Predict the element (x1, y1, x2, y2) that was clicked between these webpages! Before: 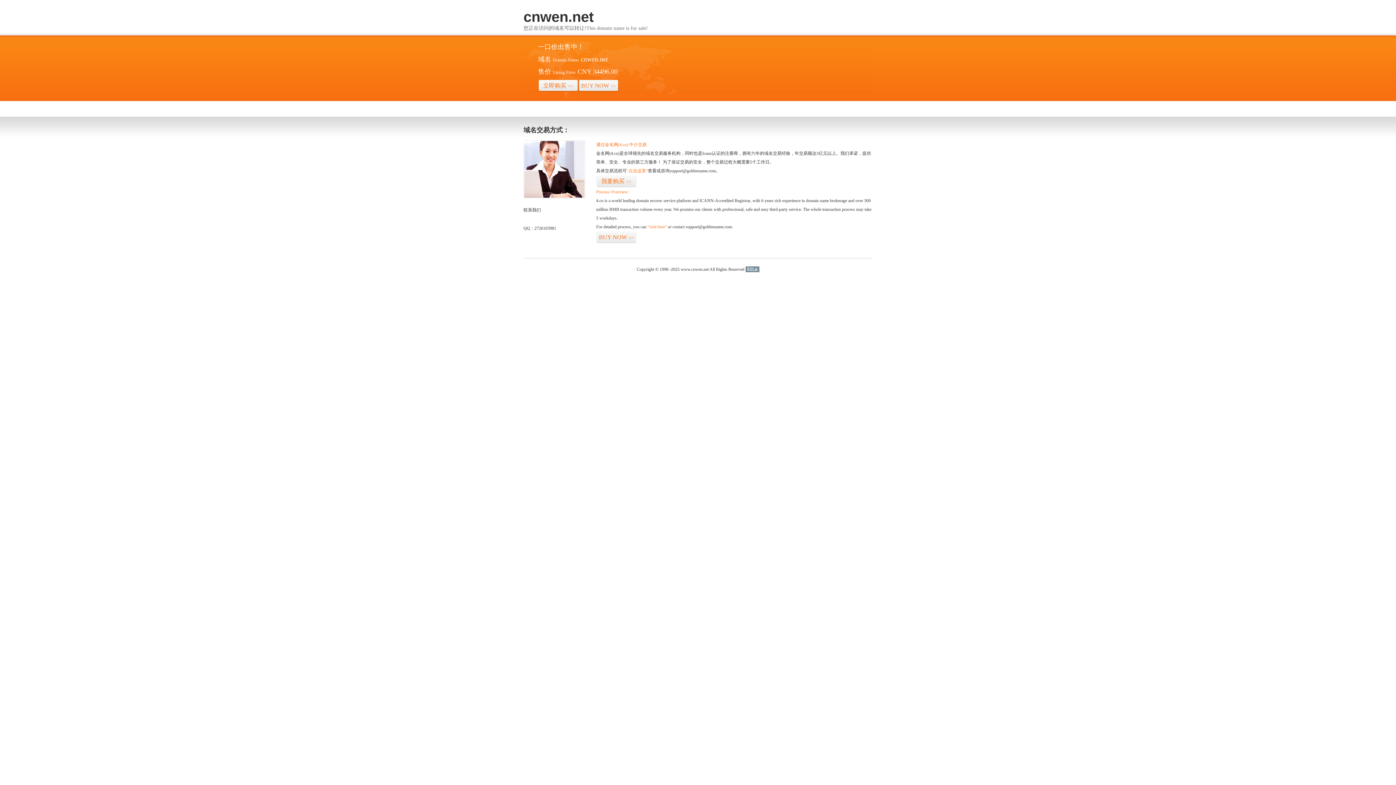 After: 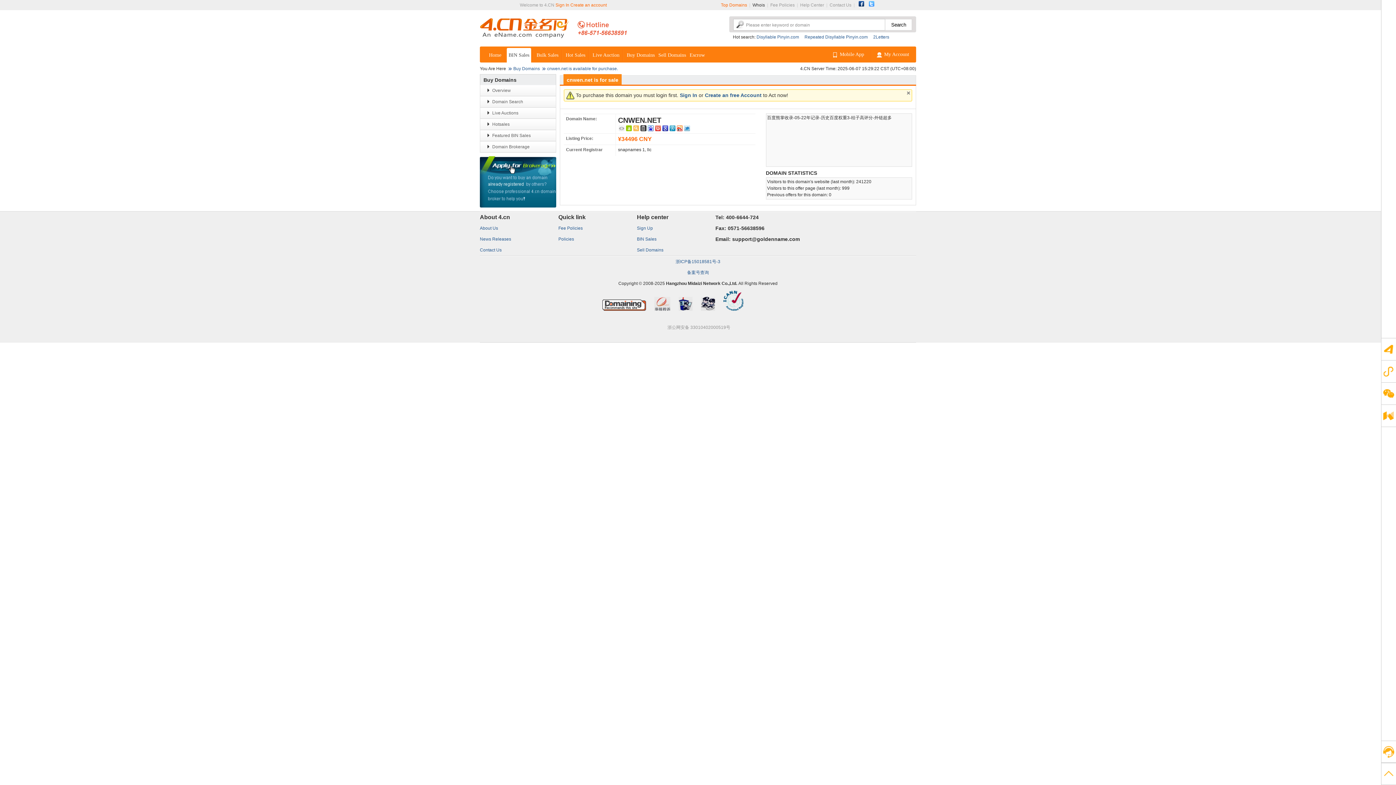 Action: label: “点击这里” bbox: (626, 168, 648, 173)